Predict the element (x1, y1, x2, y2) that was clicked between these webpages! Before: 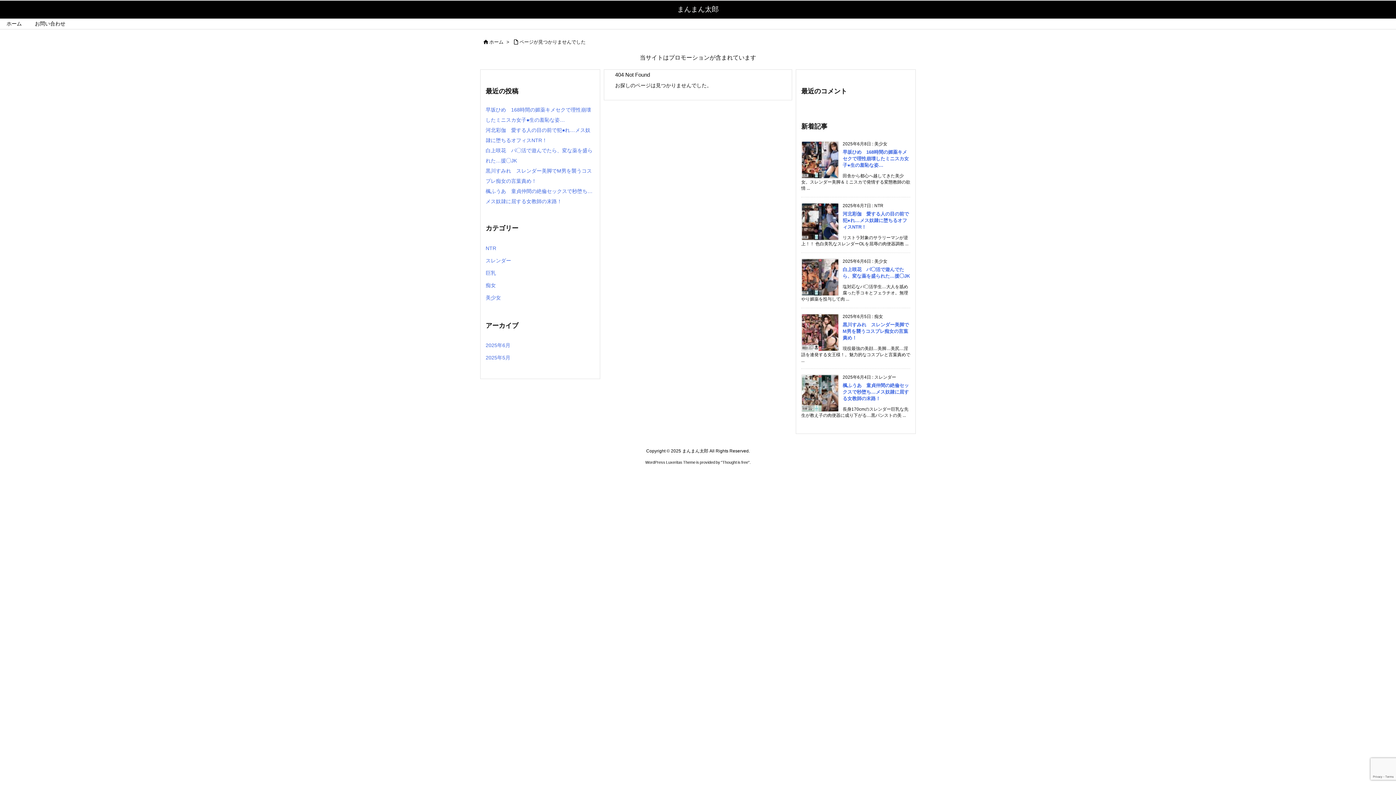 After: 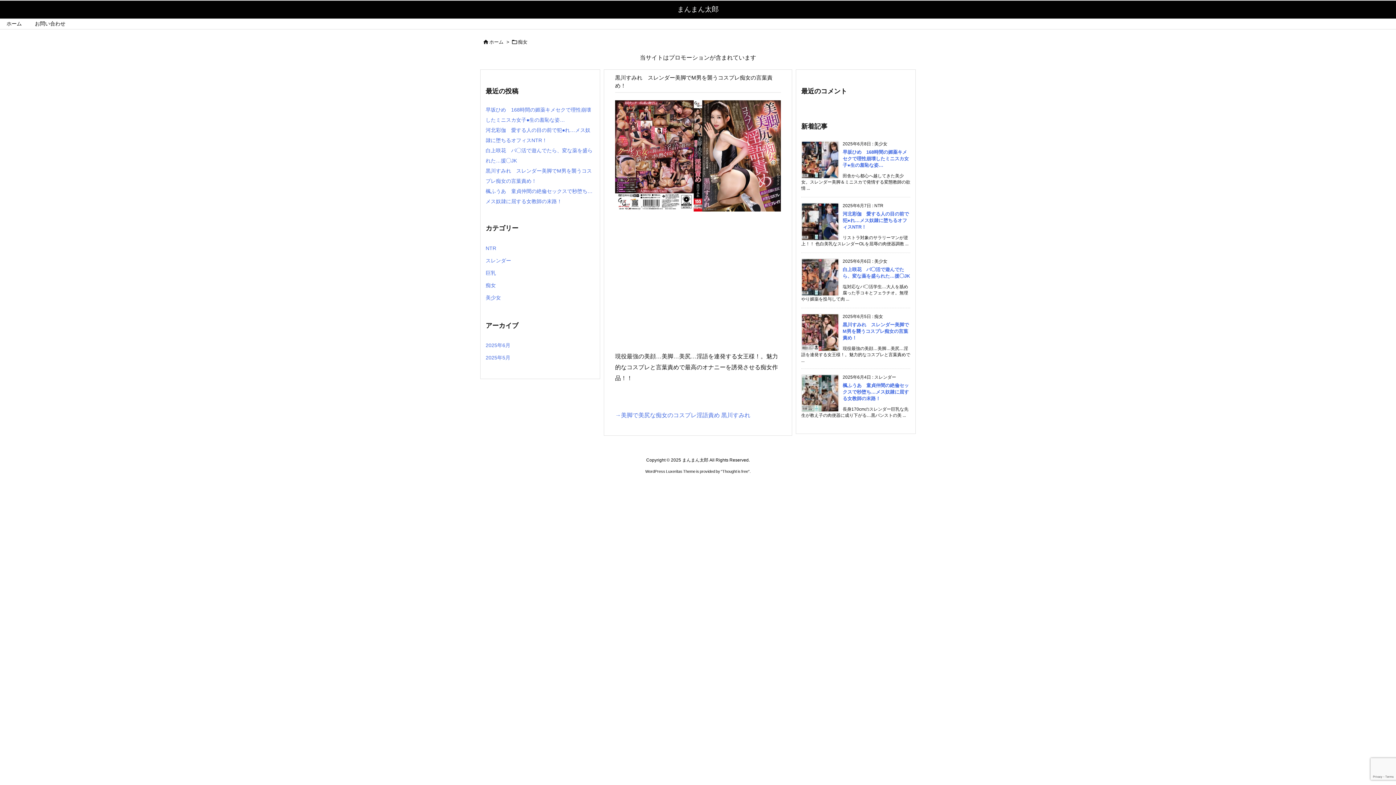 Action: label: 黒川すみれ　スレンダー美脚でM男を襲うコスプレ痴女の言葉責め！ bbox: (842, 322, 909, 340)